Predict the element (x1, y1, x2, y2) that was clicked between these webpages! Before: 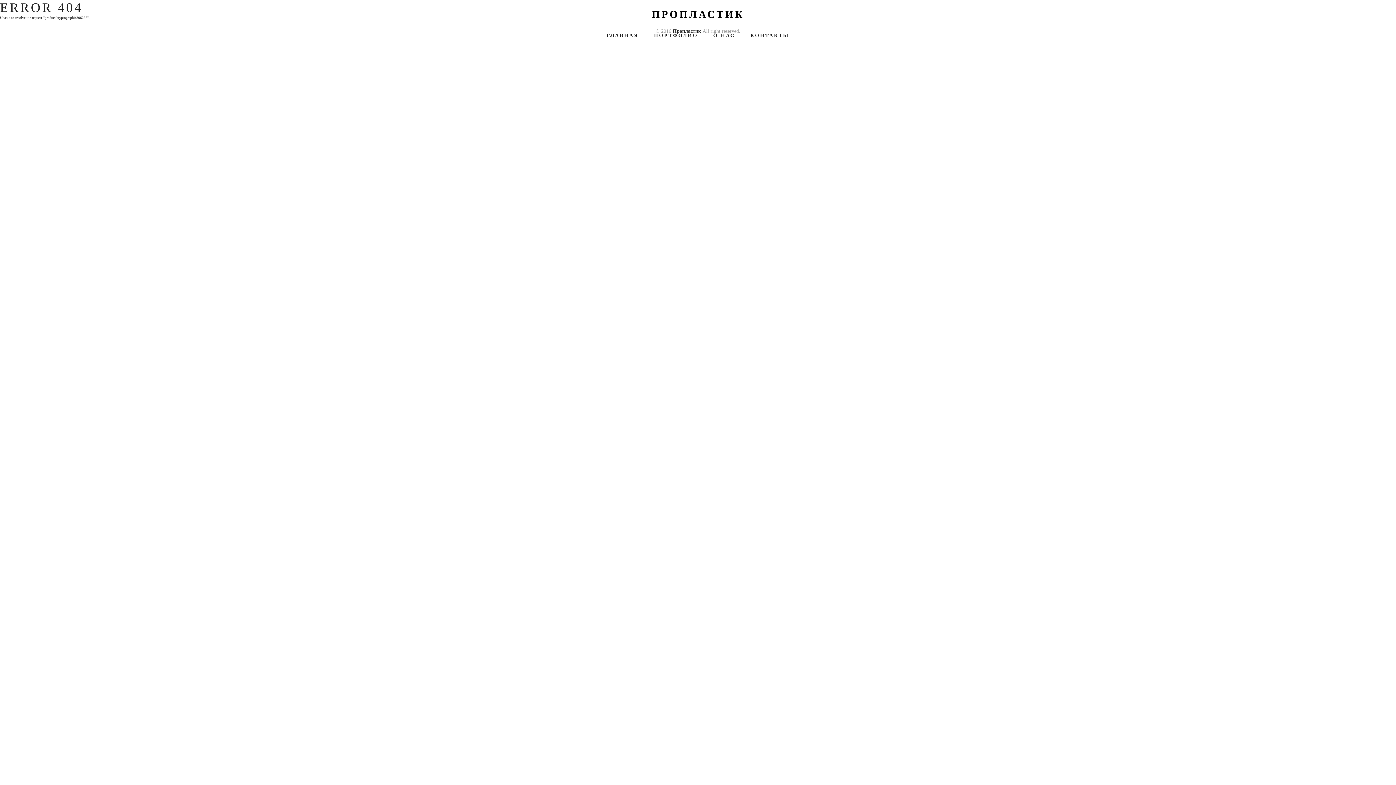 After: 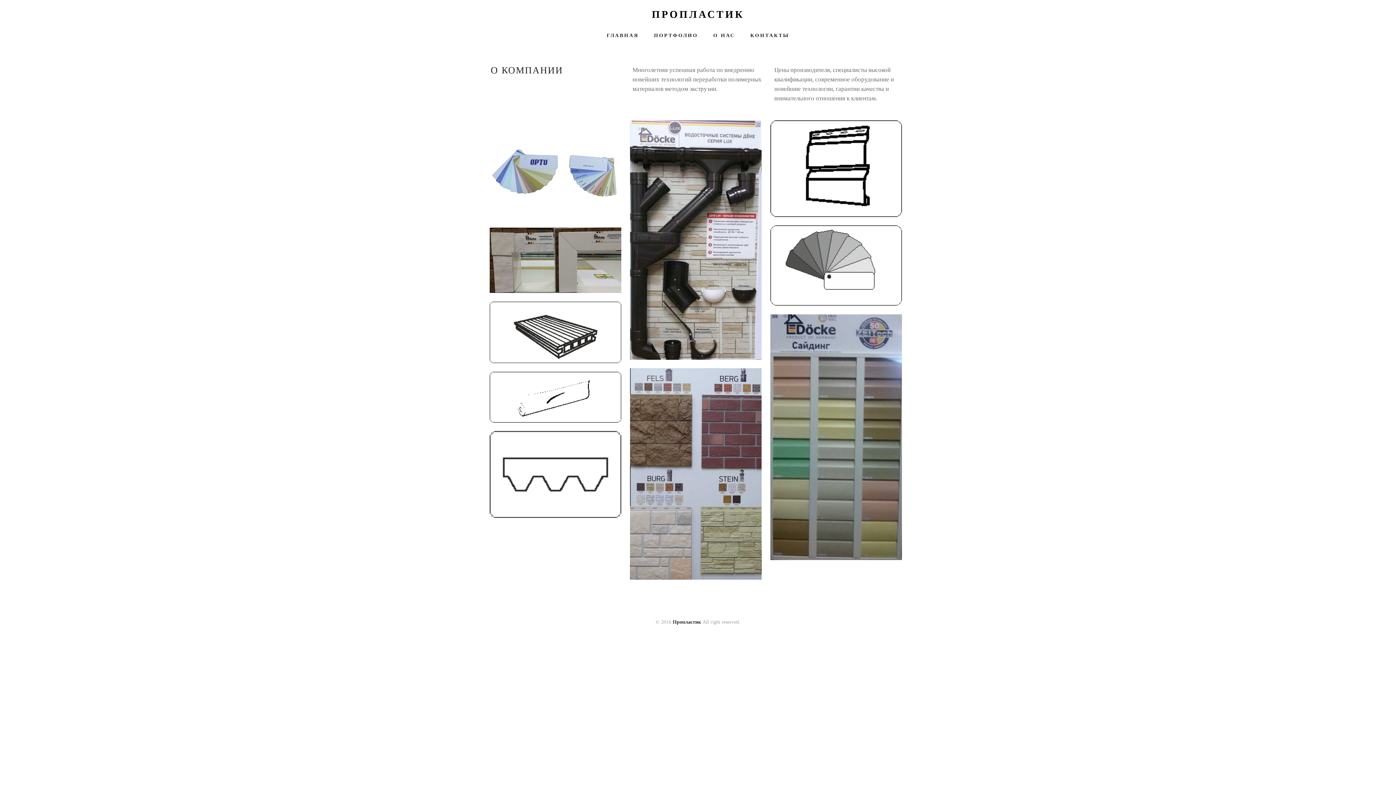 Action: label: ГЛАВНАЯ bbox: (606, 32, 638, 38)